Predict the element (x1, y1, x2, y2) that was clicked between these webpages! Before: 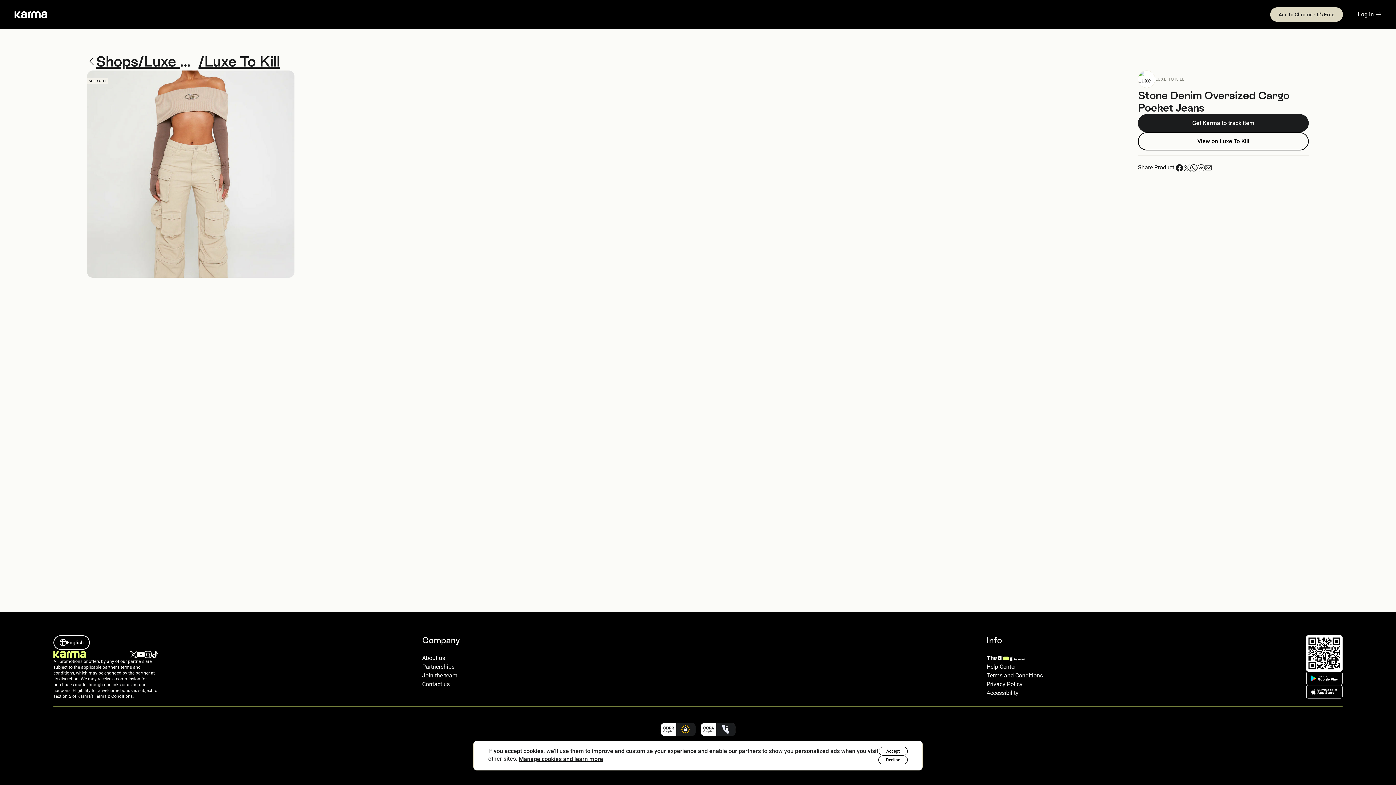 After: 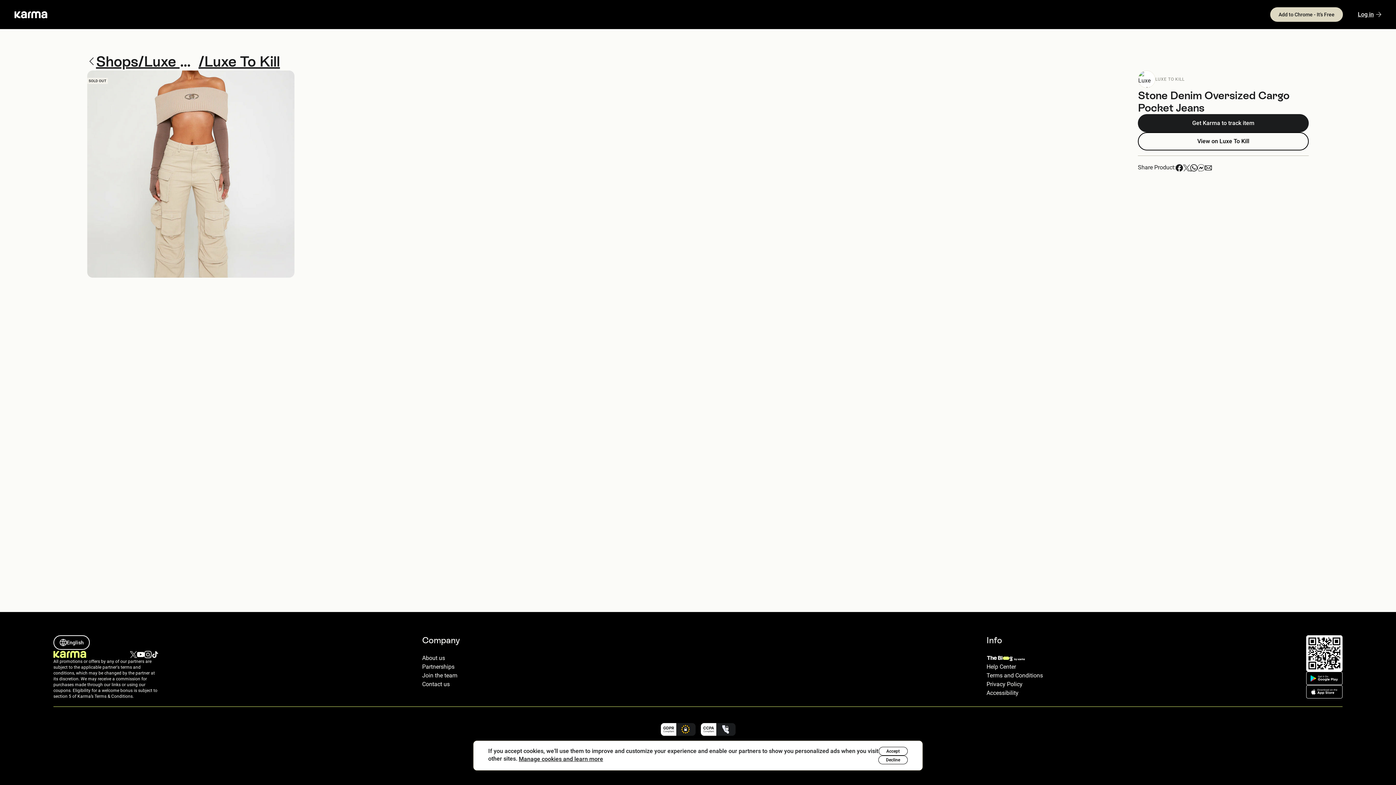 Action: bbox: (1183, 163, 1190, 172)